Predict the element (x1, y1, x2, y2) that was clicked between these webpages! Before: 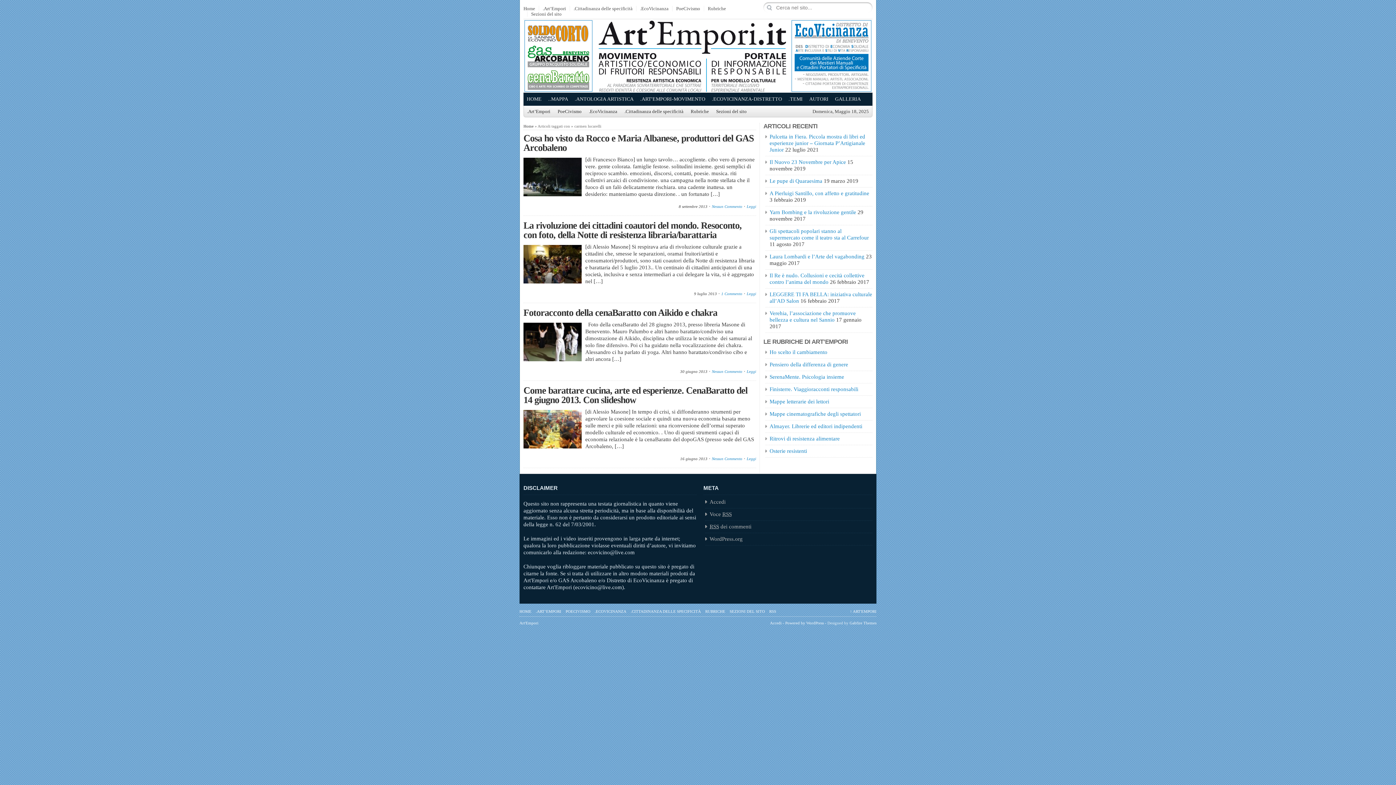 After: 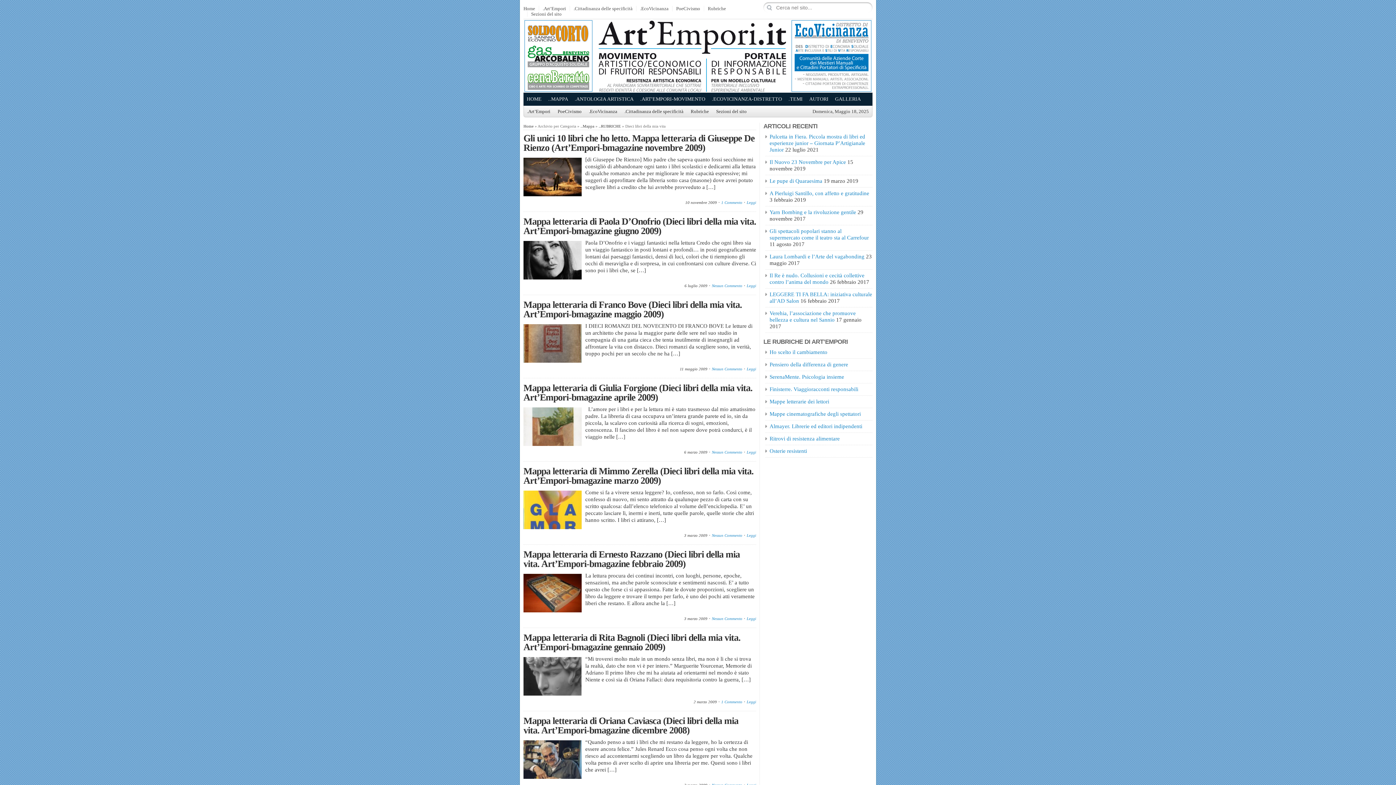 Action: label: Mappe letterarie dei lettori bbox: (769, 399, 829, 404)